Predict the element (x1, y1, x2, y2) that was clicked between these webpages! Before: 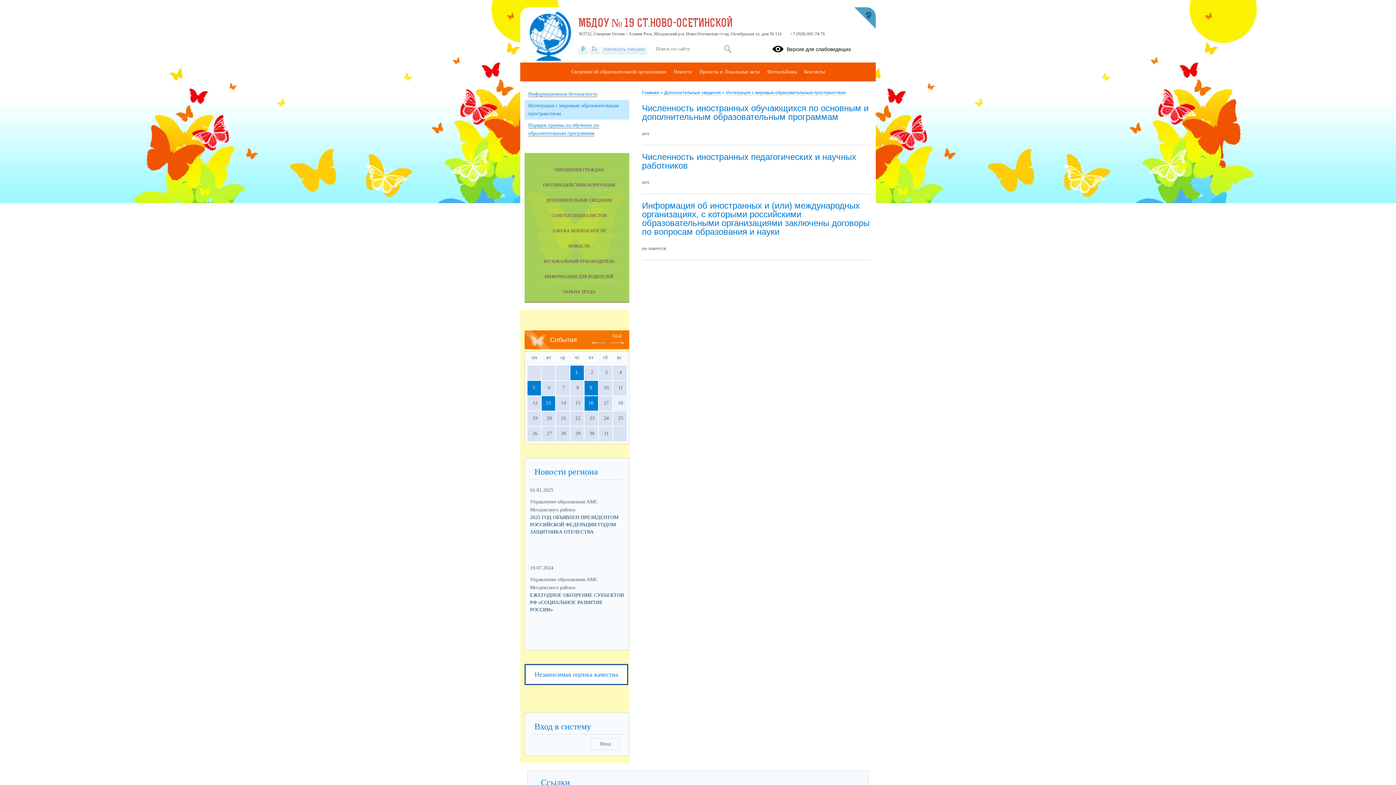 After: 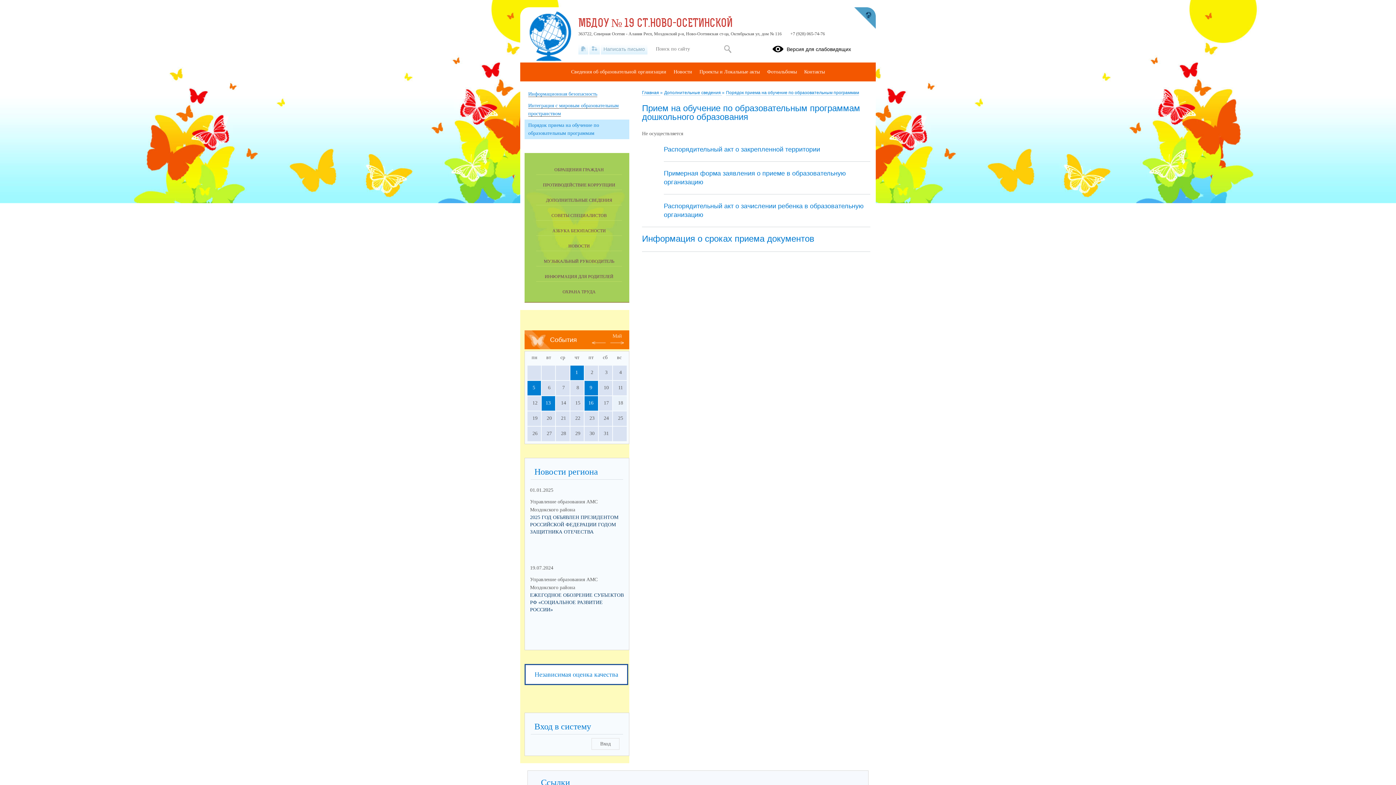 Action: label: Порядок приема на обучение по образовательным программам bbox: (524, 119, 629, 139)